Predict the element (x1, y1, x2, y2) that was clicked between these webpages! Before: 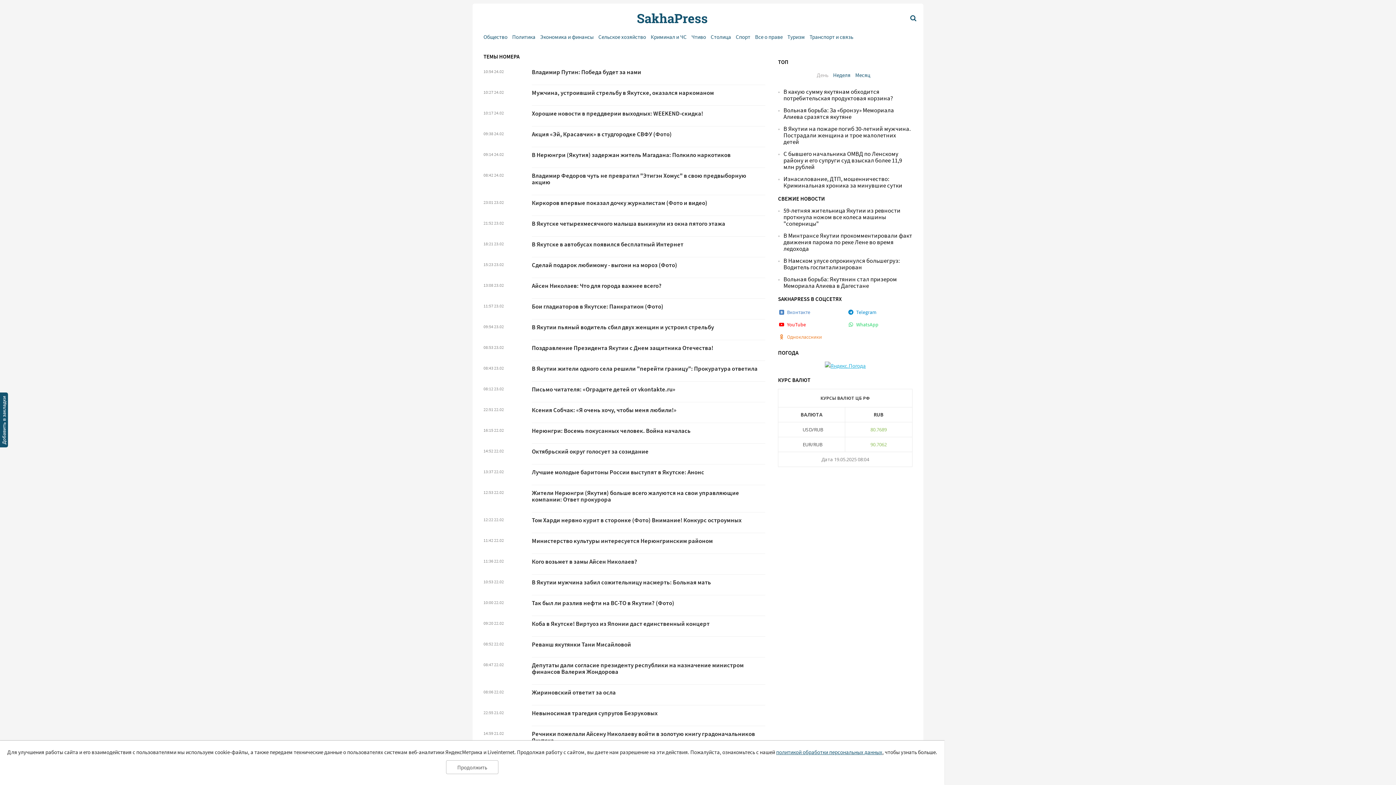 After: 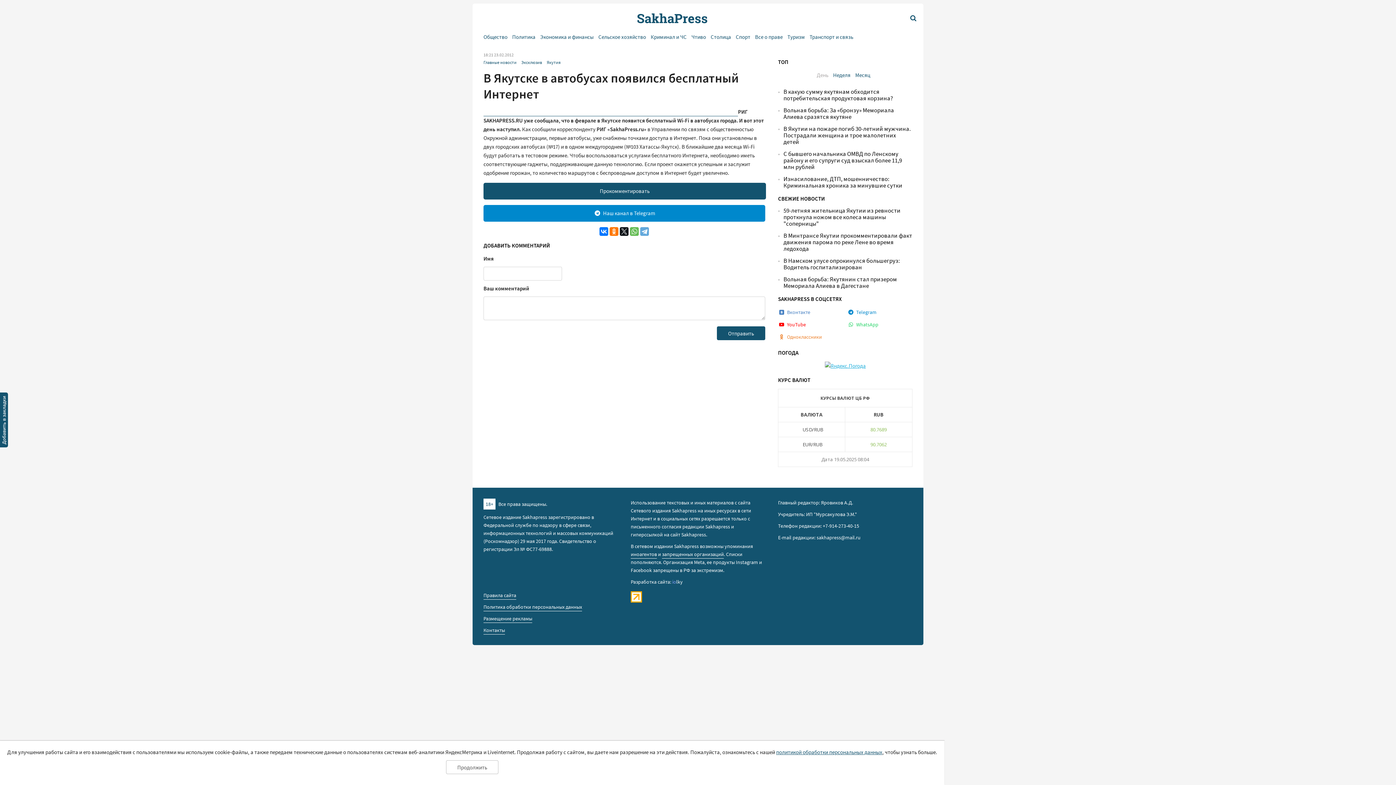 Action: bbox: (532, 240, 683, 248) label: В Якутске в автобусах появился бесплатный Интернет